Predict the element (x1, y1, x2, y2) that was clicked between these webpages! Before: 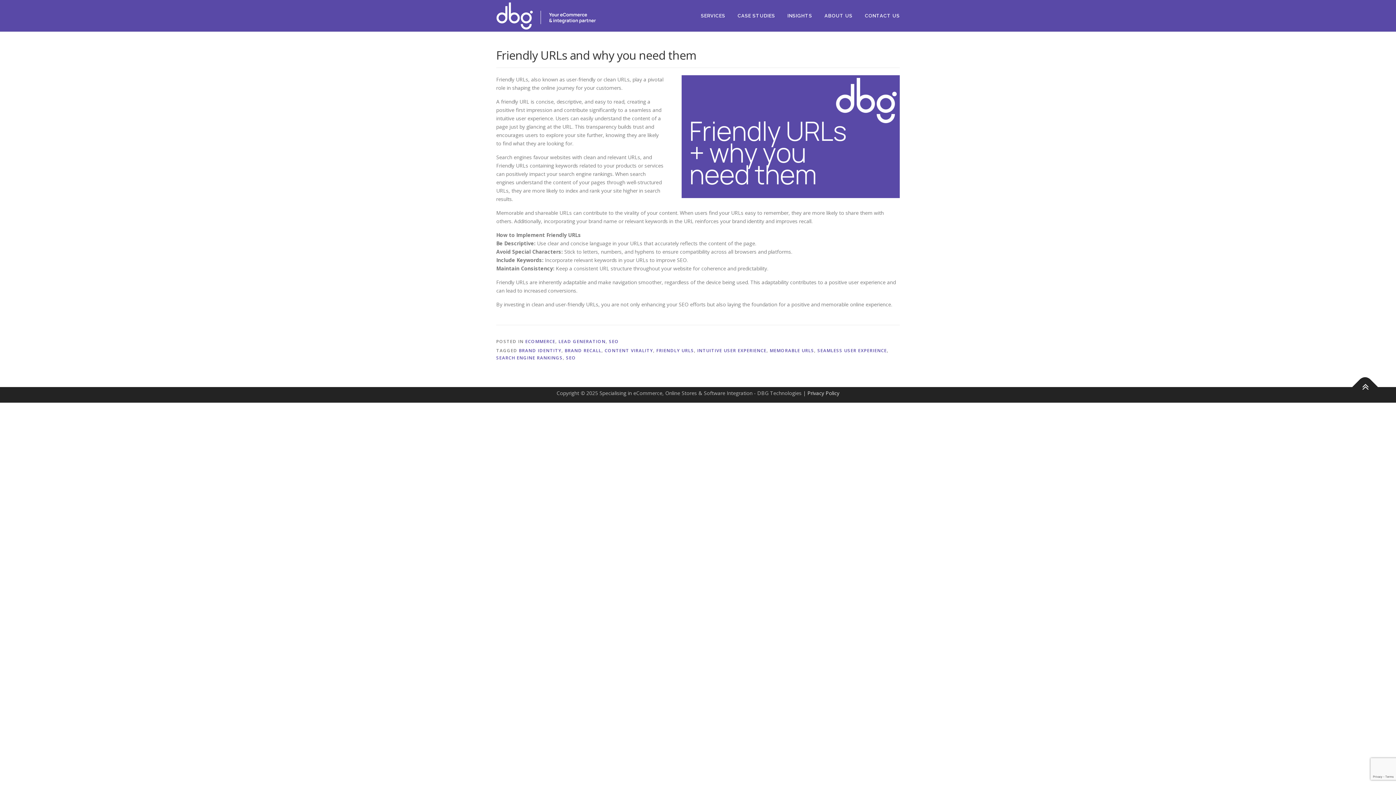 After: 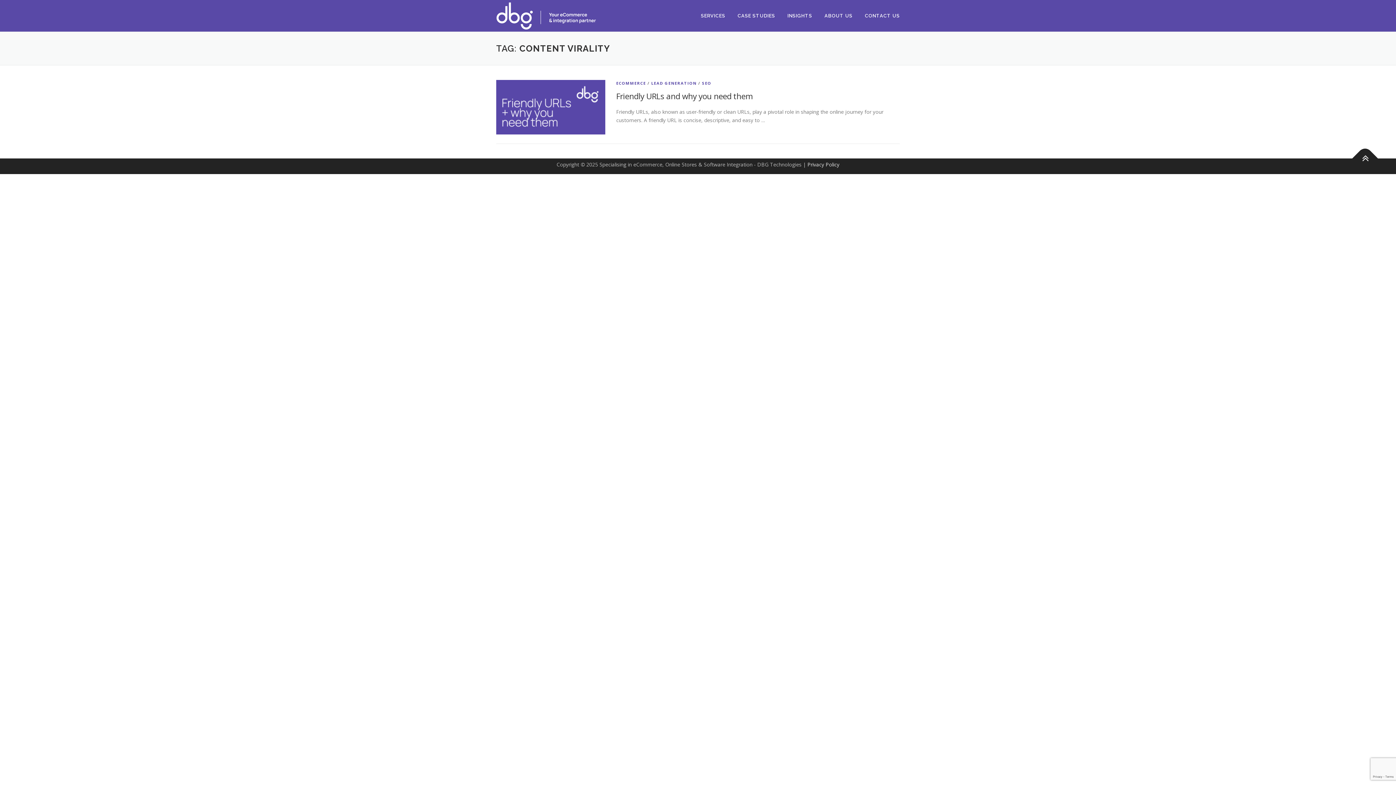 Action: label: CONTENT VIRALITY bbox: (604, 347, 653, 353)